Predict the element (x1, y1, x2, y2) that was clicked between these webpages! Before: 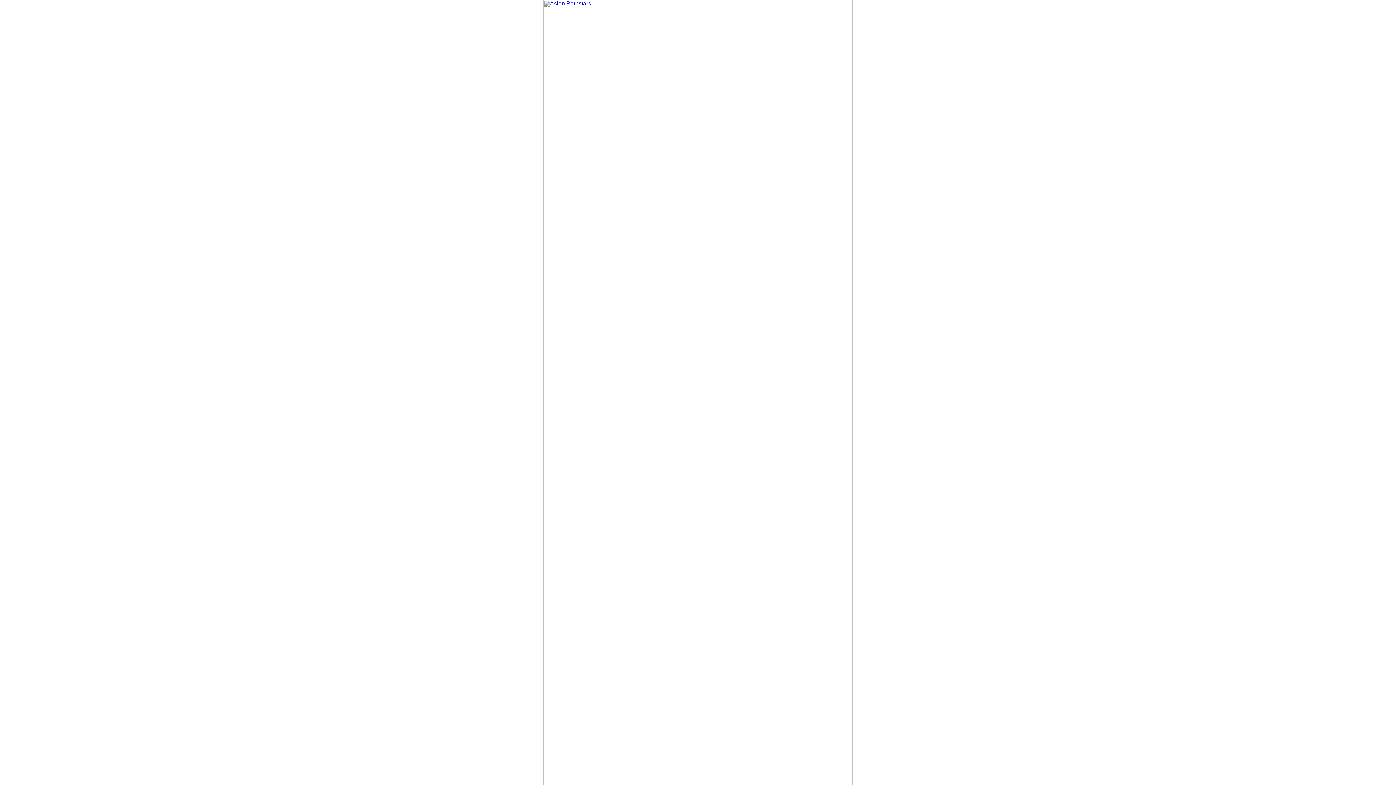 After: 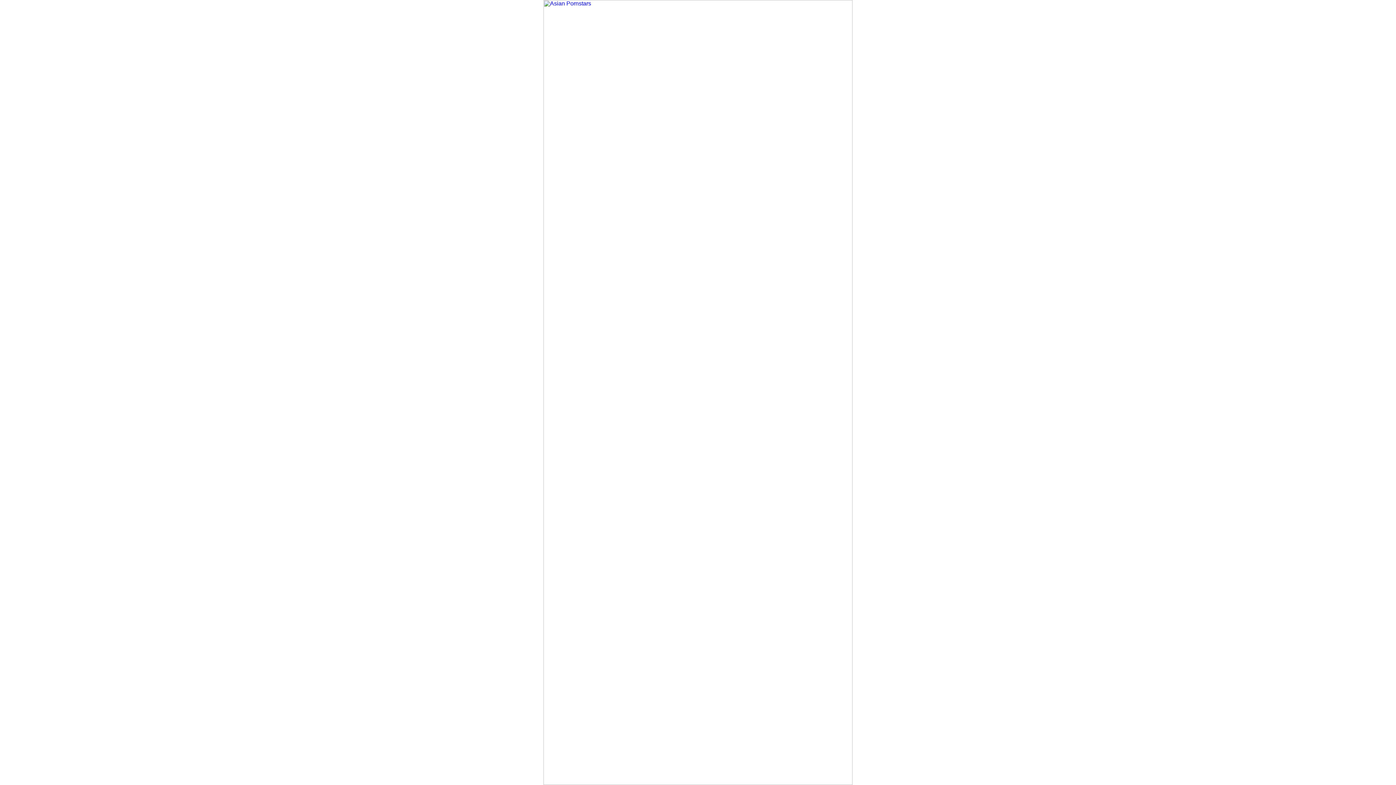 Action: bbox: (543, 780, 852, 786)